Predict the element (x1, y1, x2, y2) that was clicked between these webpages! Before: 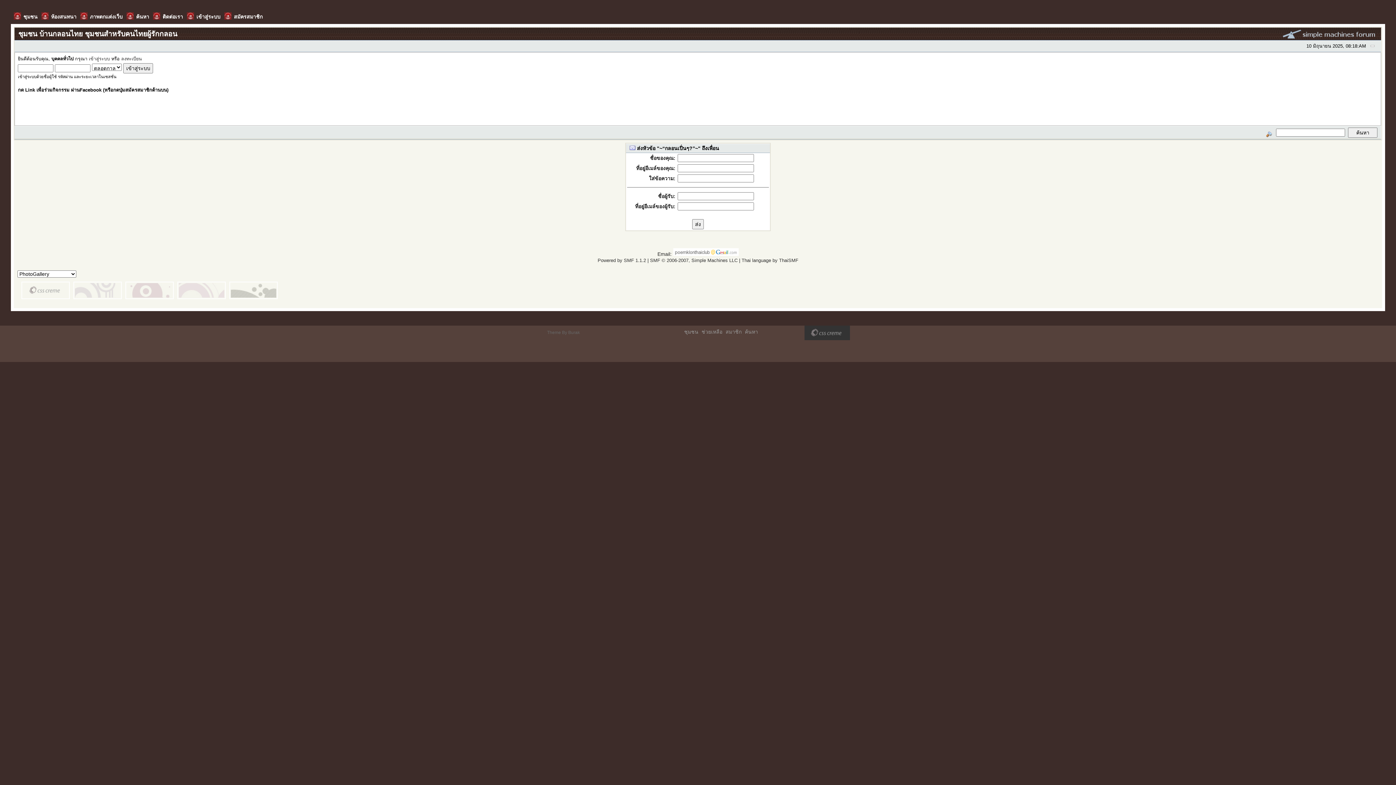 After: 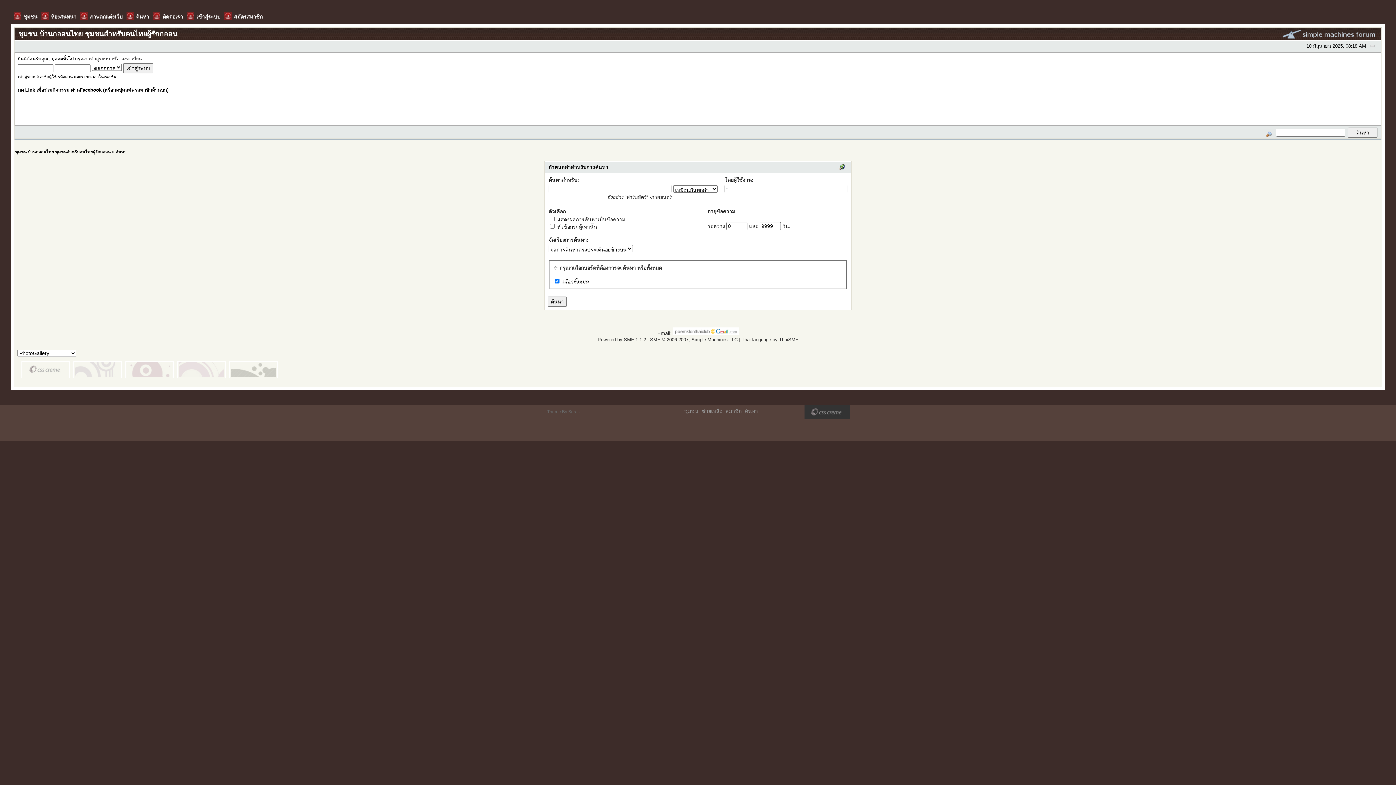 Action: bbox: (1263, 129, 1274, 135)